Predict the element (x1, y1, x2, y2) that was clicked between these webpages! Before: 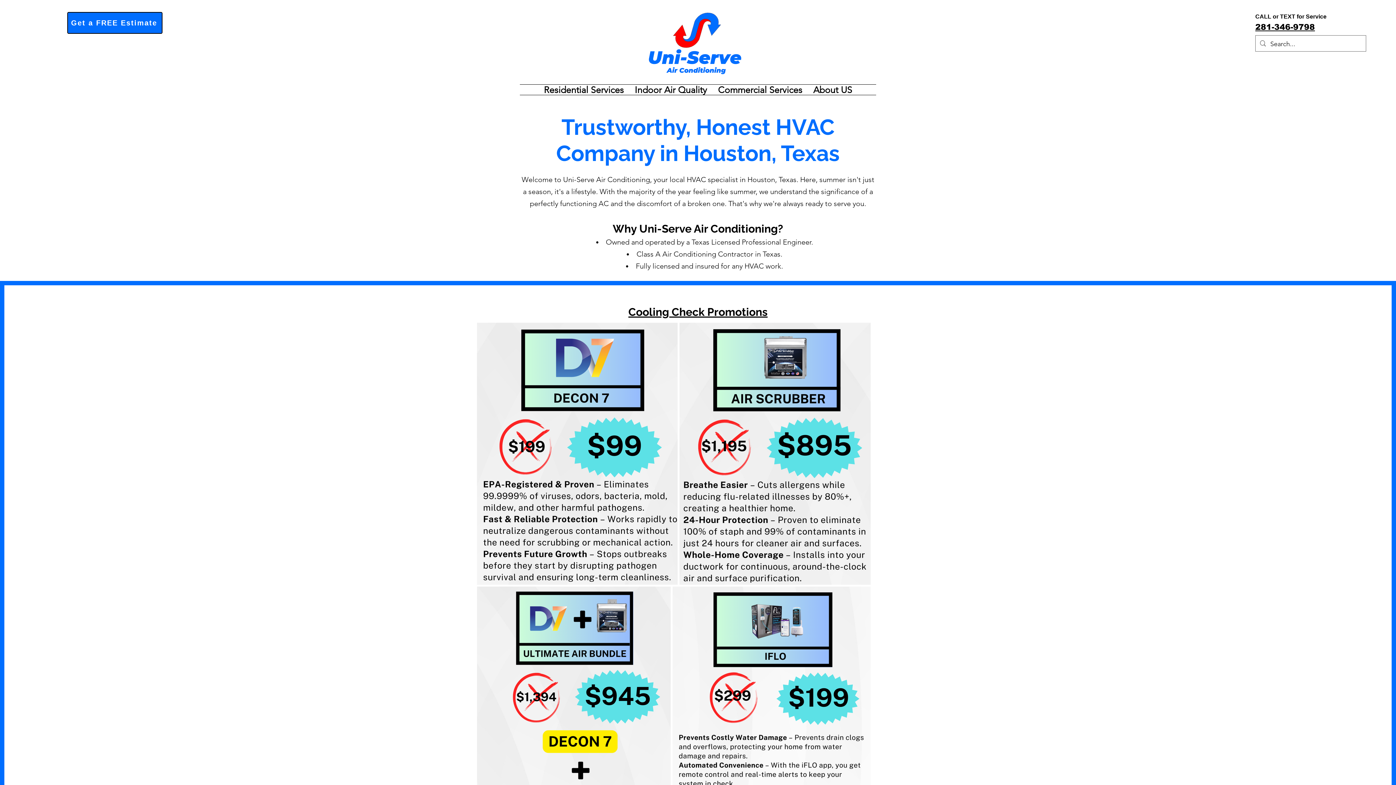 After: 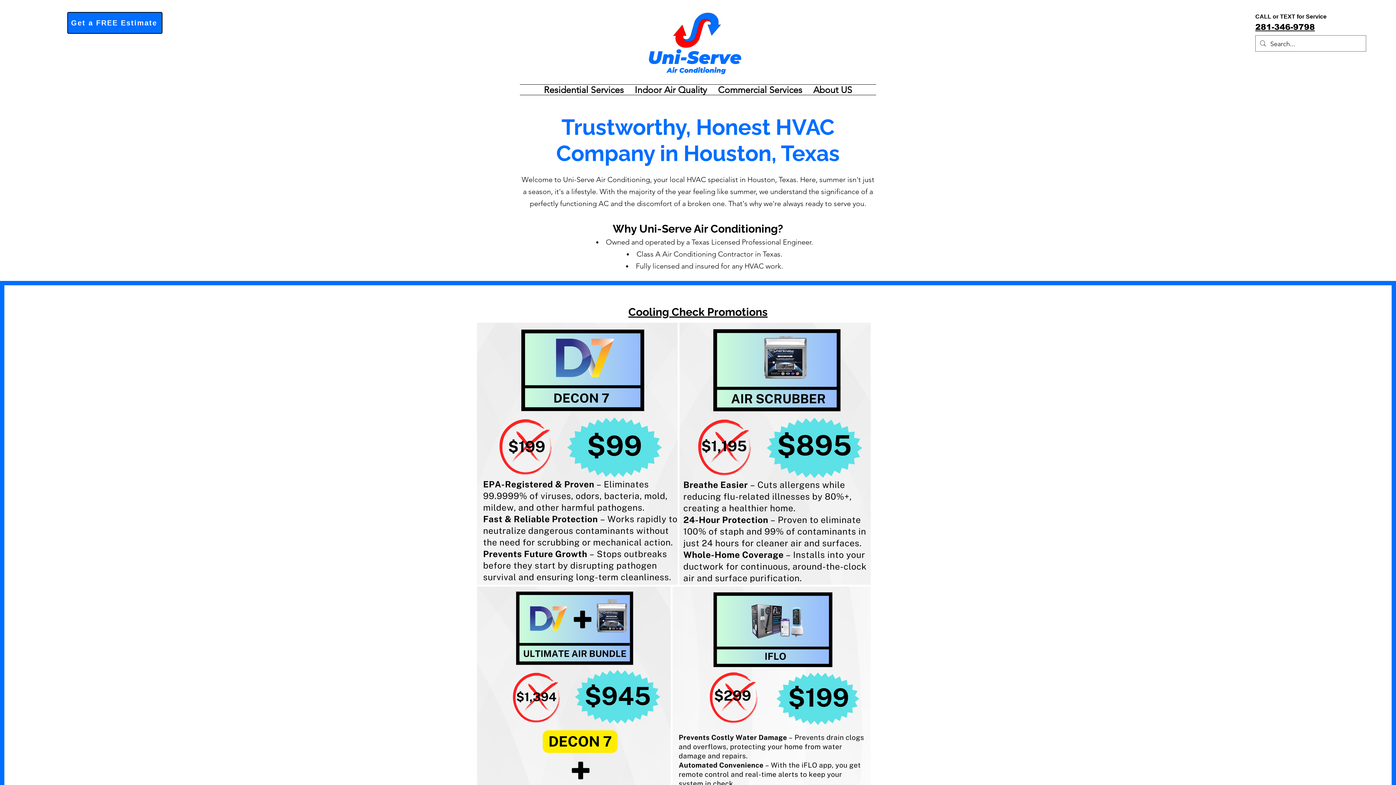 Action: bbox: (1255, 22, 1315, 31) label: 281-346-9798